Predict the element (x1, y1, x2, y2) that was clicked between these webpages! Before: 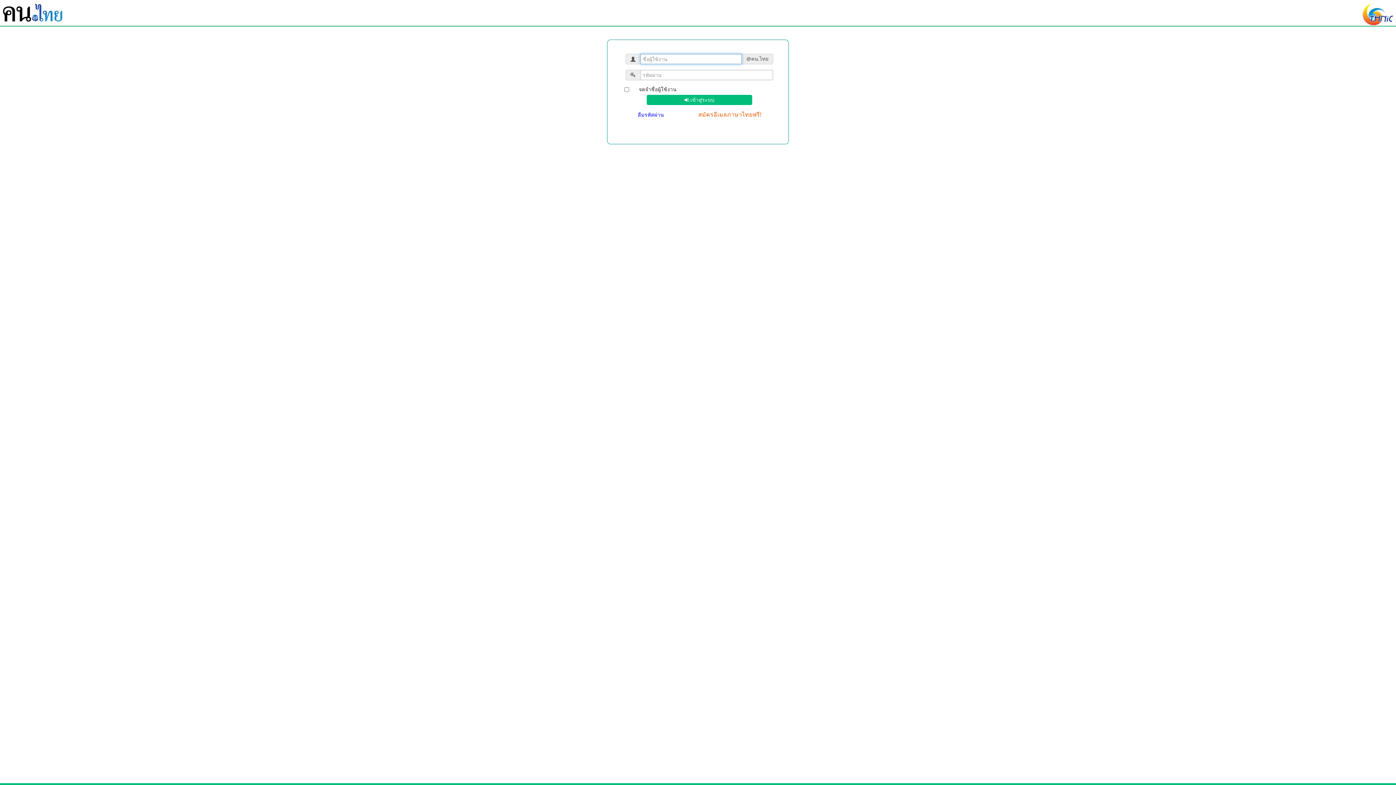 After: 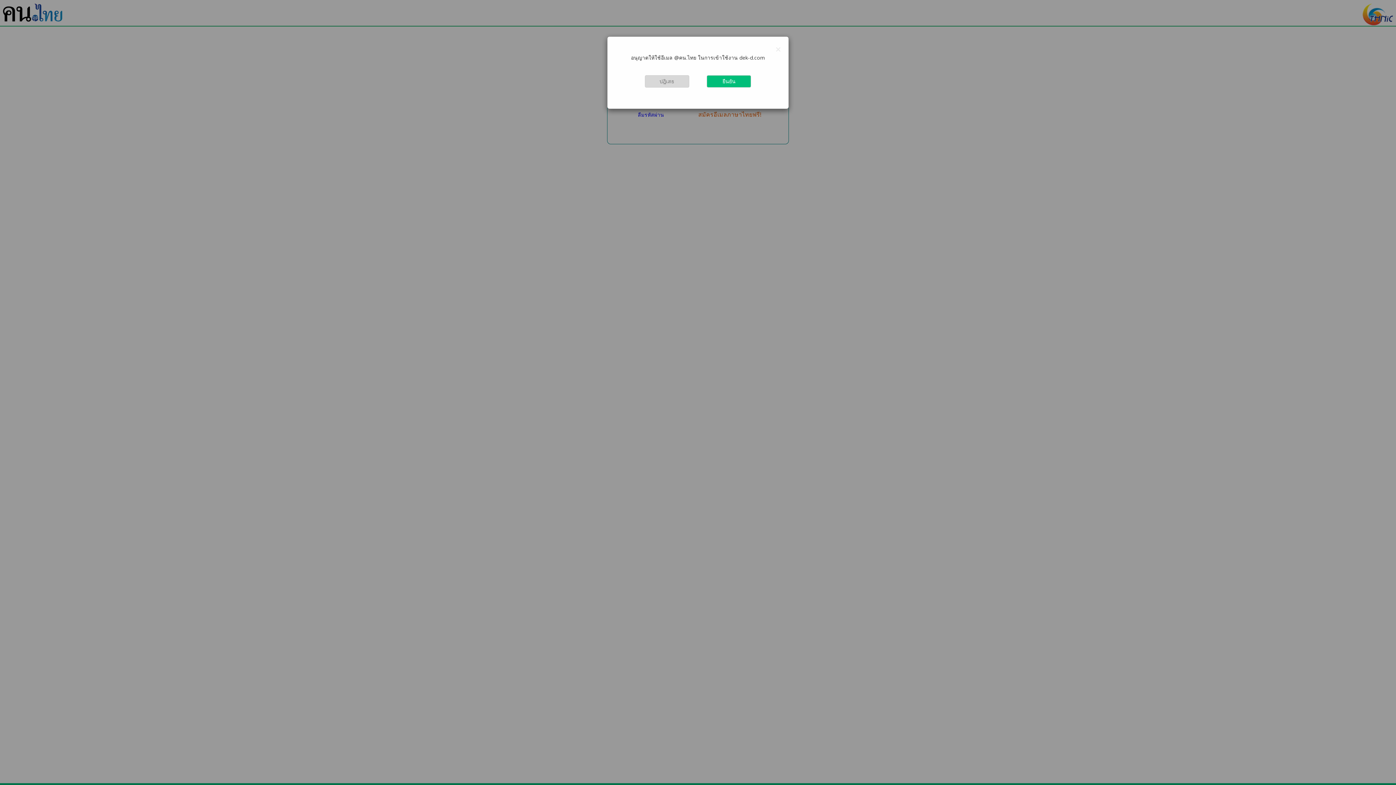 Action: bbox: (646, 94, 752, 105) label:  เข้าสู่ระบบ